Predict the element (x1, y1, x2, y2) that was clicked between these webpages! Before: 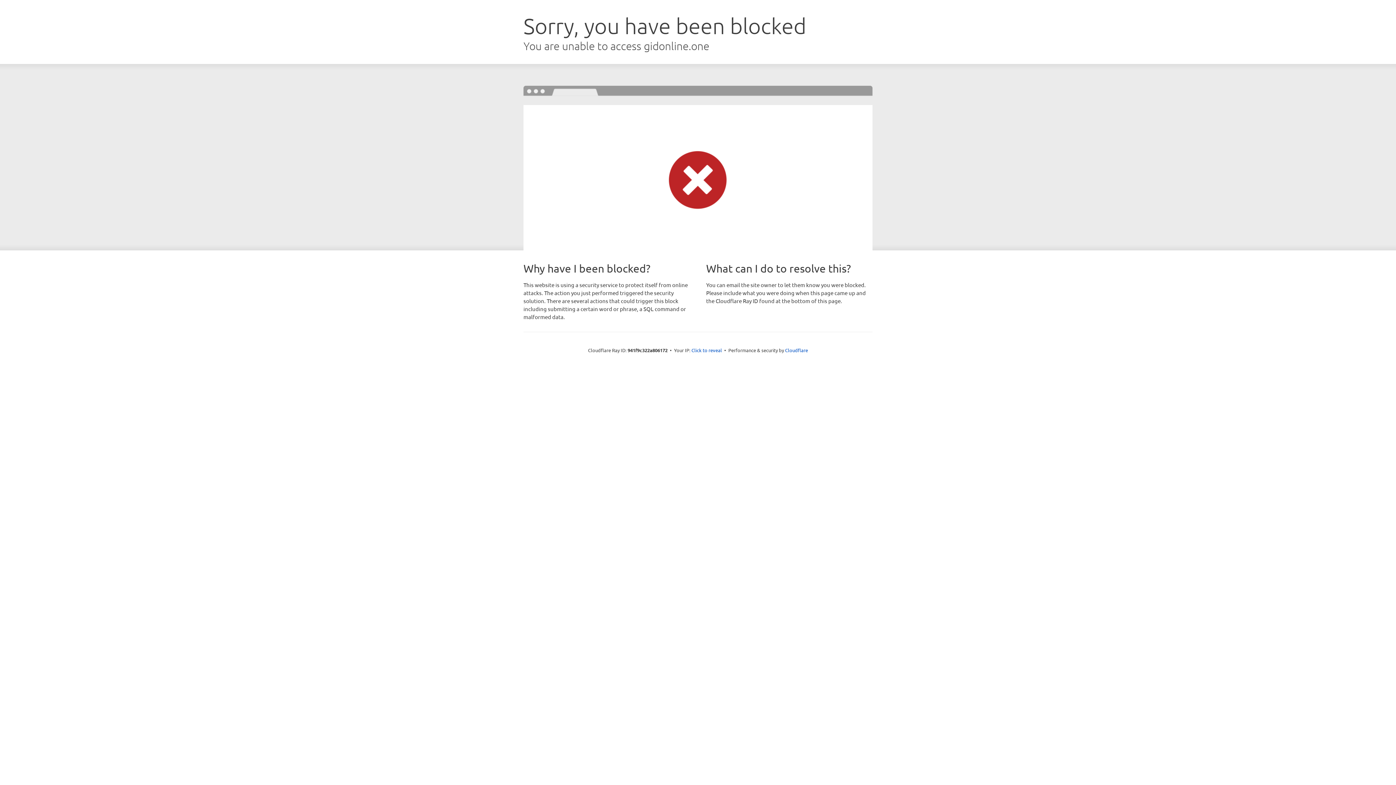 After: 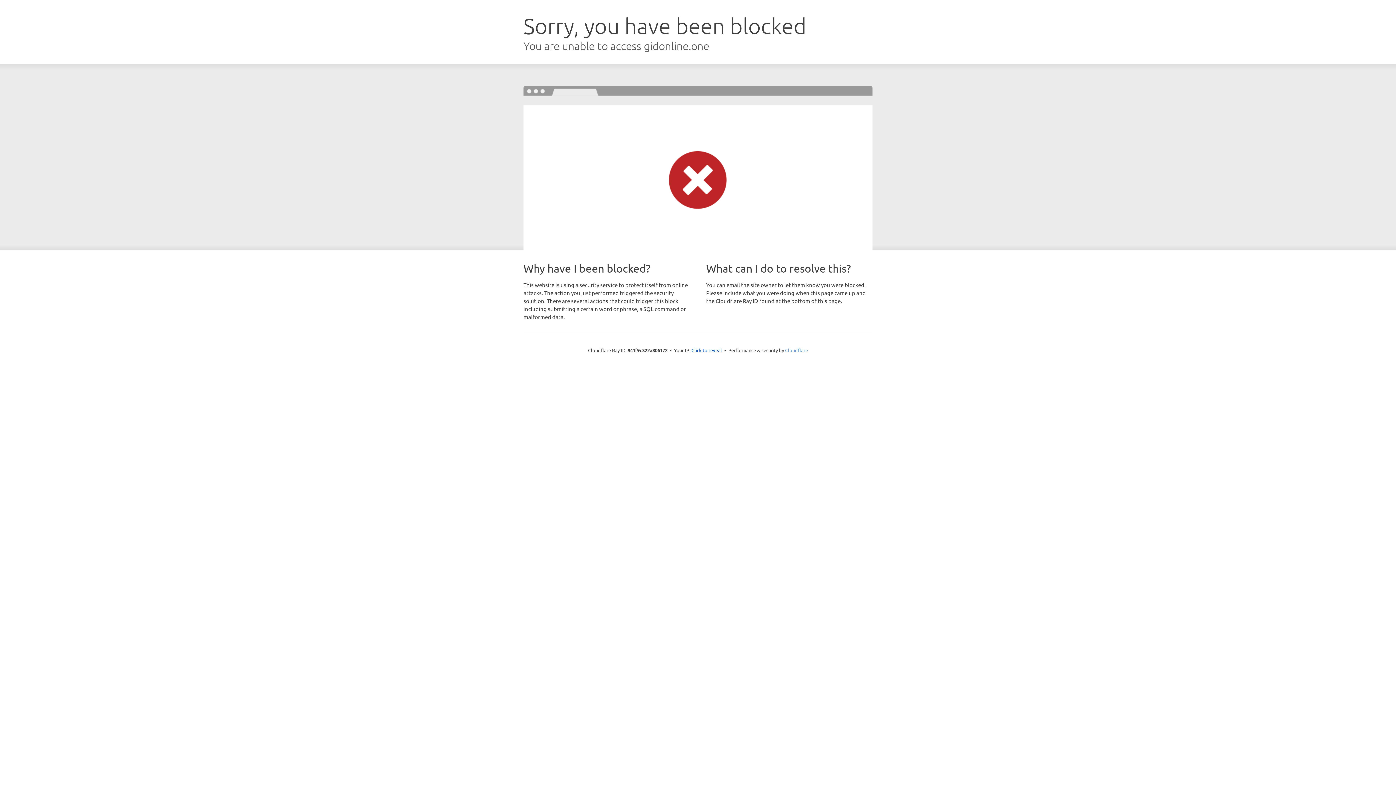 Action: bbox: (785, 347, 808, 353) label: Cloudflare